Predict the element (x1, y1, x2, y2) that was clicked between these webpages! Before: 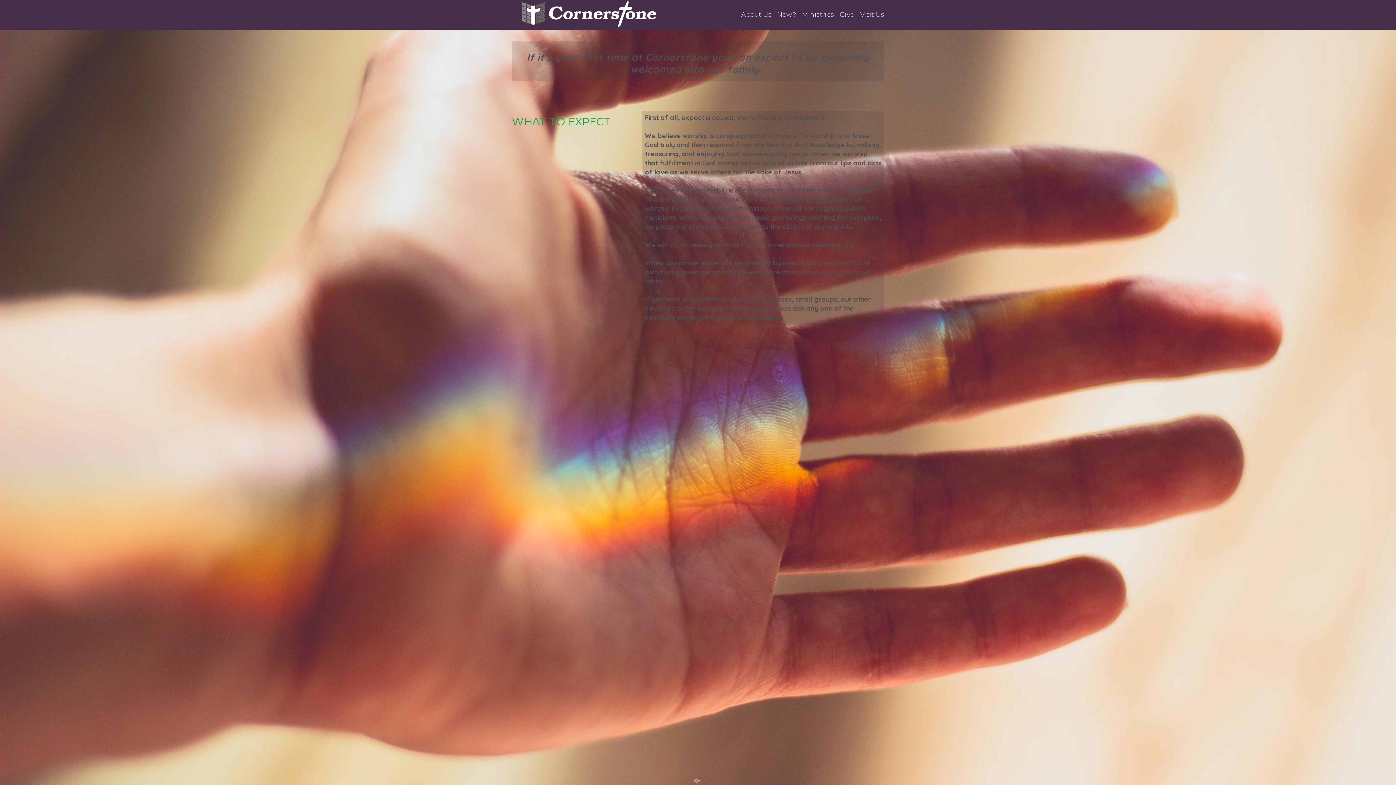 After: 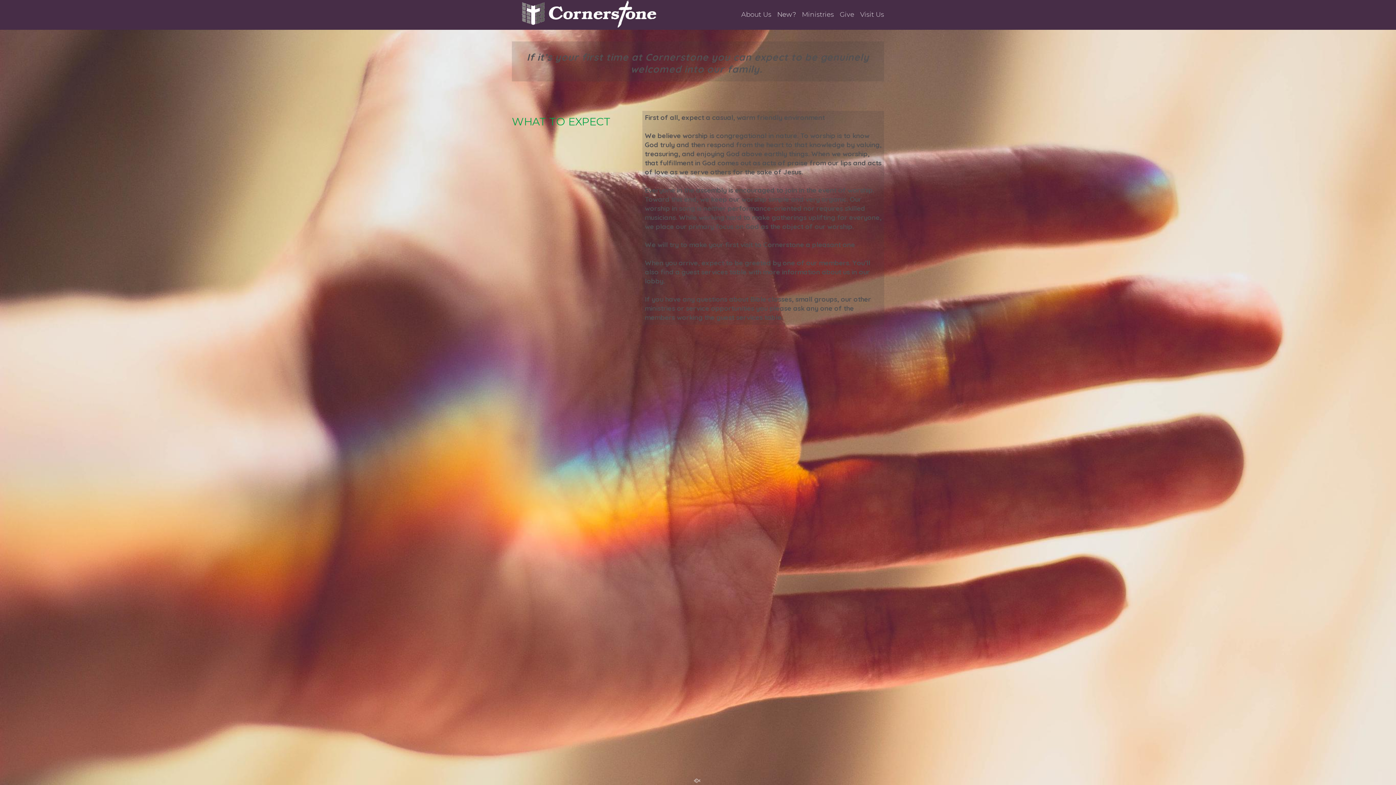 Action: bbox: (775, 10, 798, 22) label: New?